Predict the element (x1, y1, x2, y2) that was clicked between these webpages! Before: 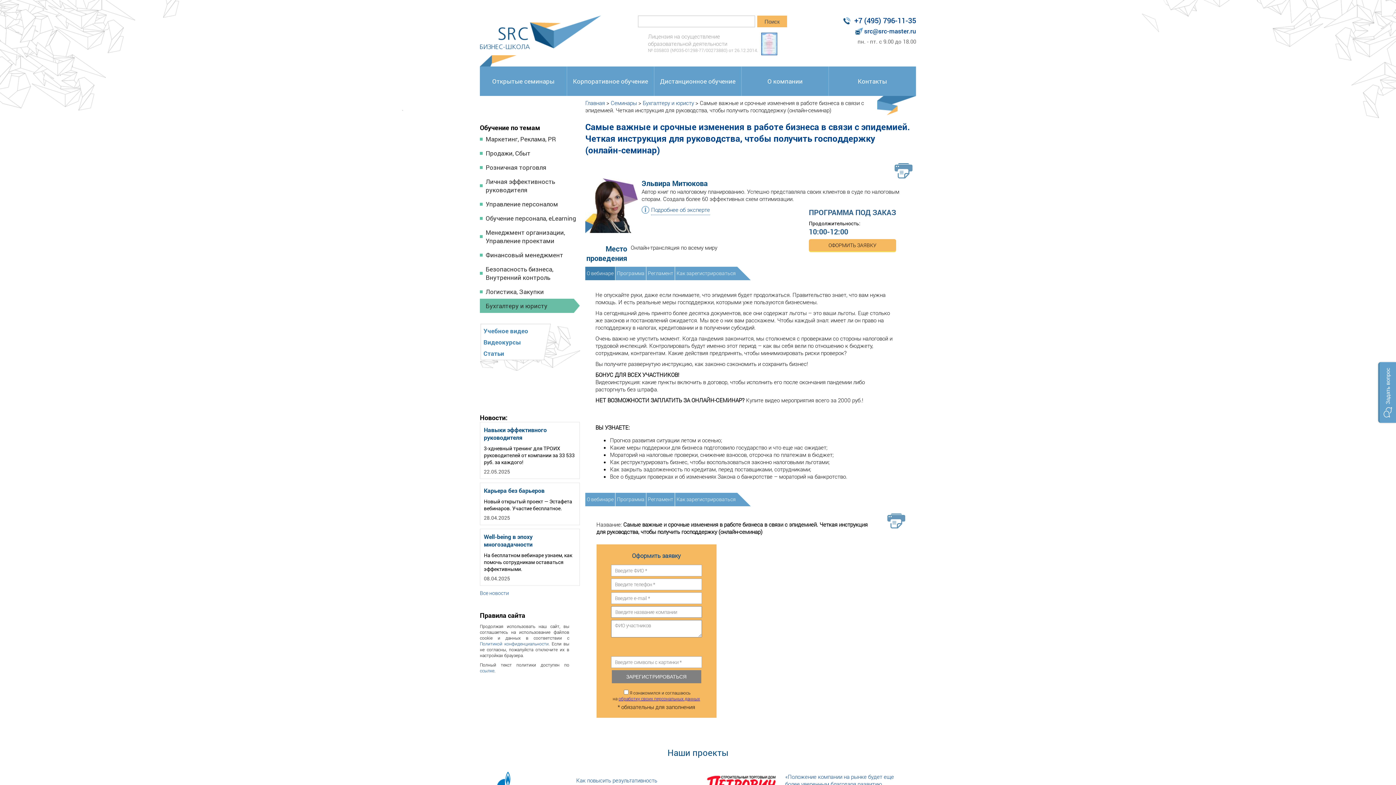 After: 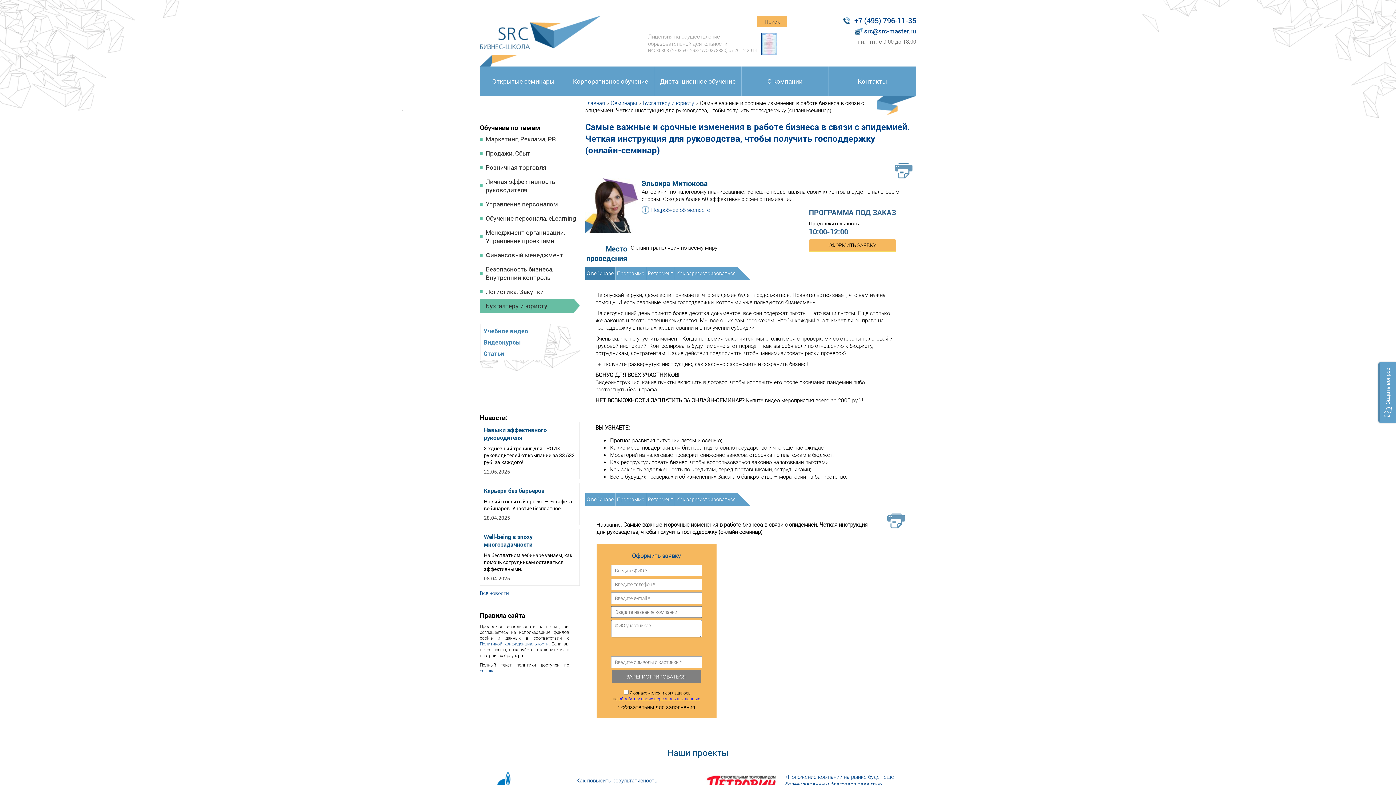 Action: bbox: (585, 178, 637, 185)